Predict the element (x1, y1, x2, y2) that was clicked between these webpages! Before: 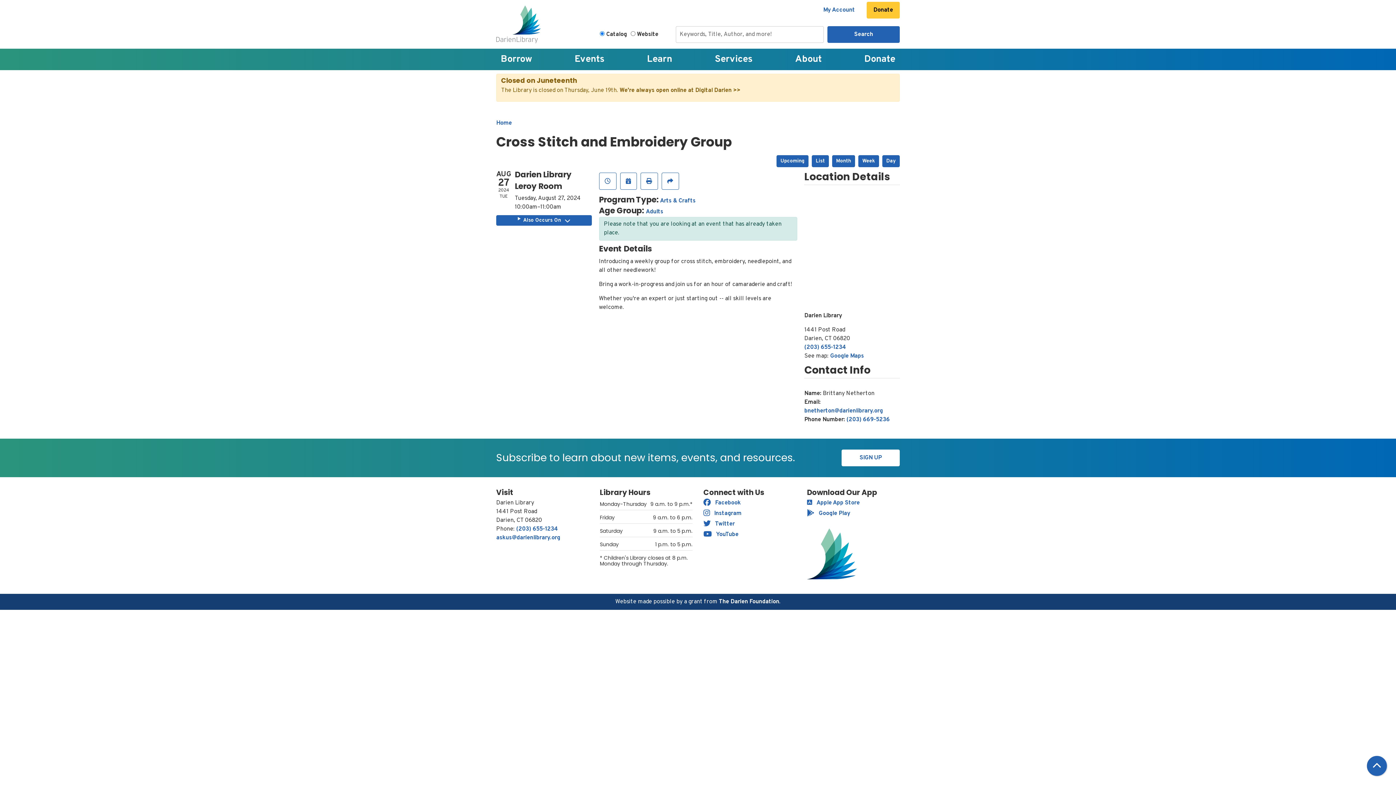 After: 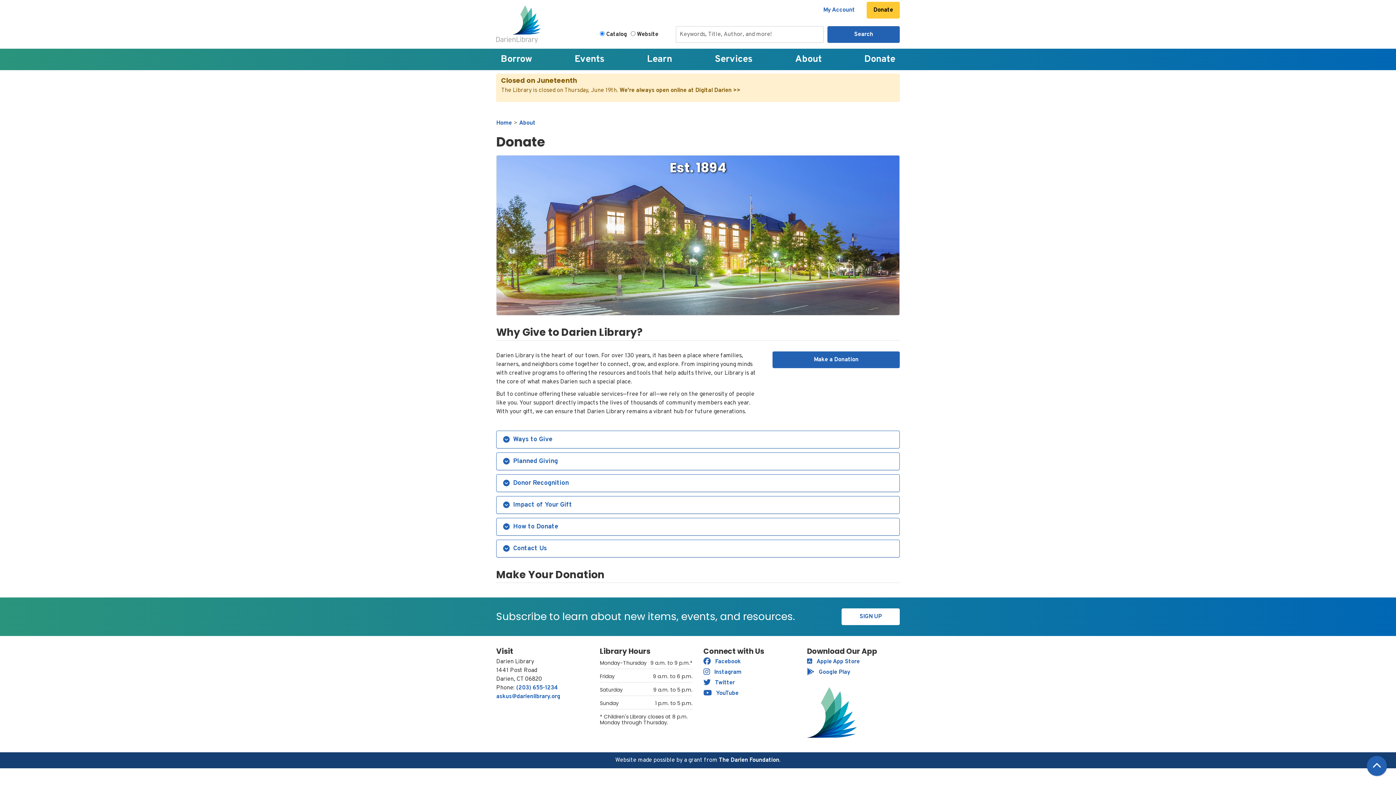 Action: label: Donate bbox: (859, 48, 899, 70)